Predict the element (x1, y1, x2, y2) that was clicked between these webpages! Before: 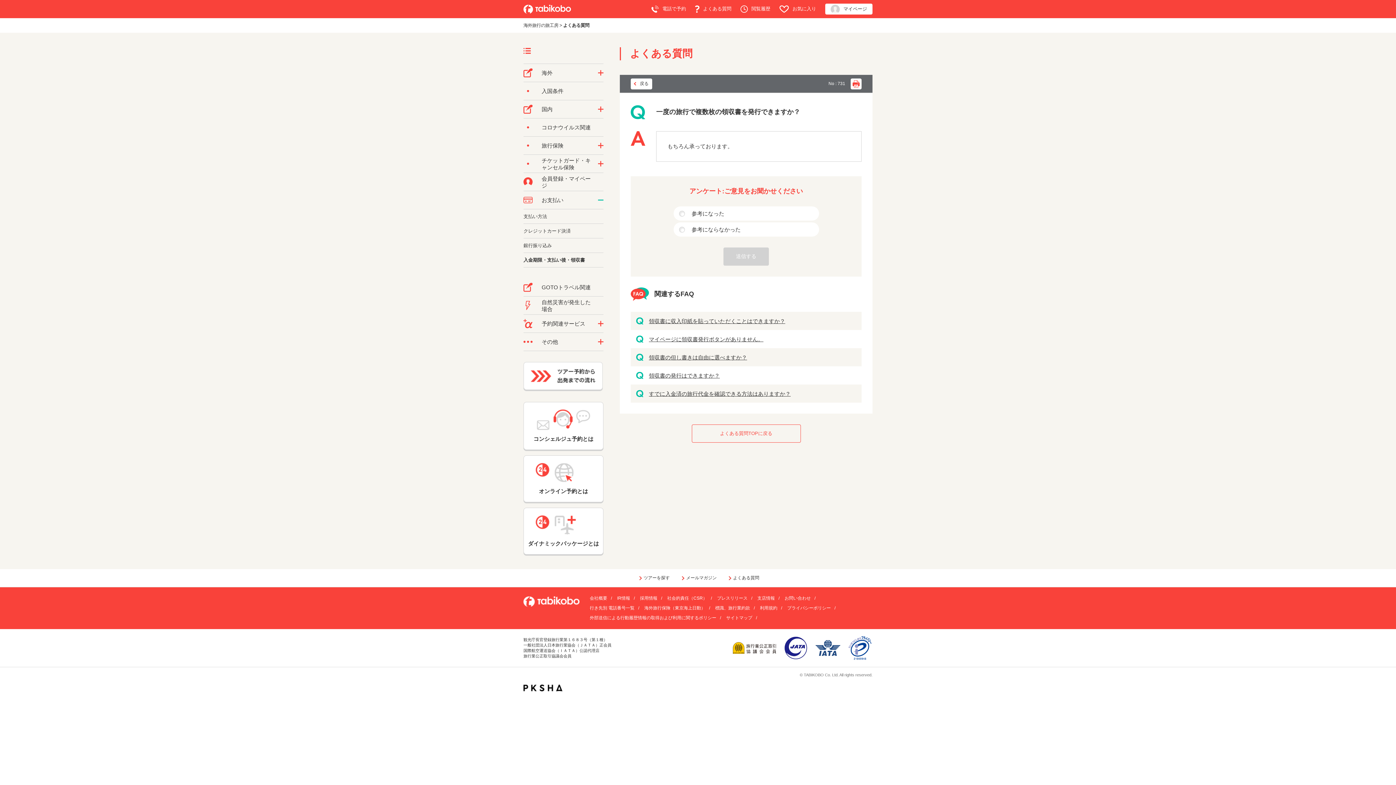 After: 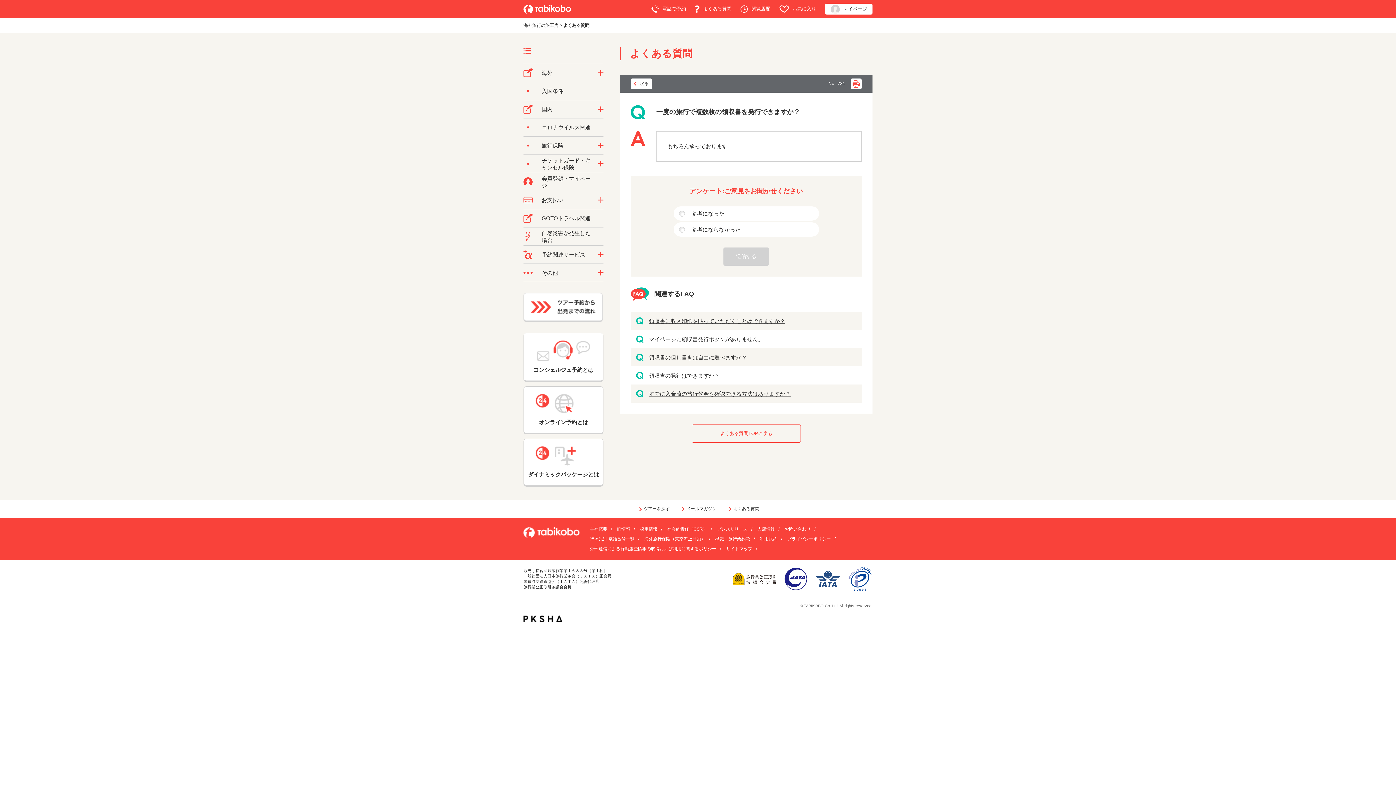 Action: bbox: (598, 191, 603, 209) label: /category/show/9?site_domain=default